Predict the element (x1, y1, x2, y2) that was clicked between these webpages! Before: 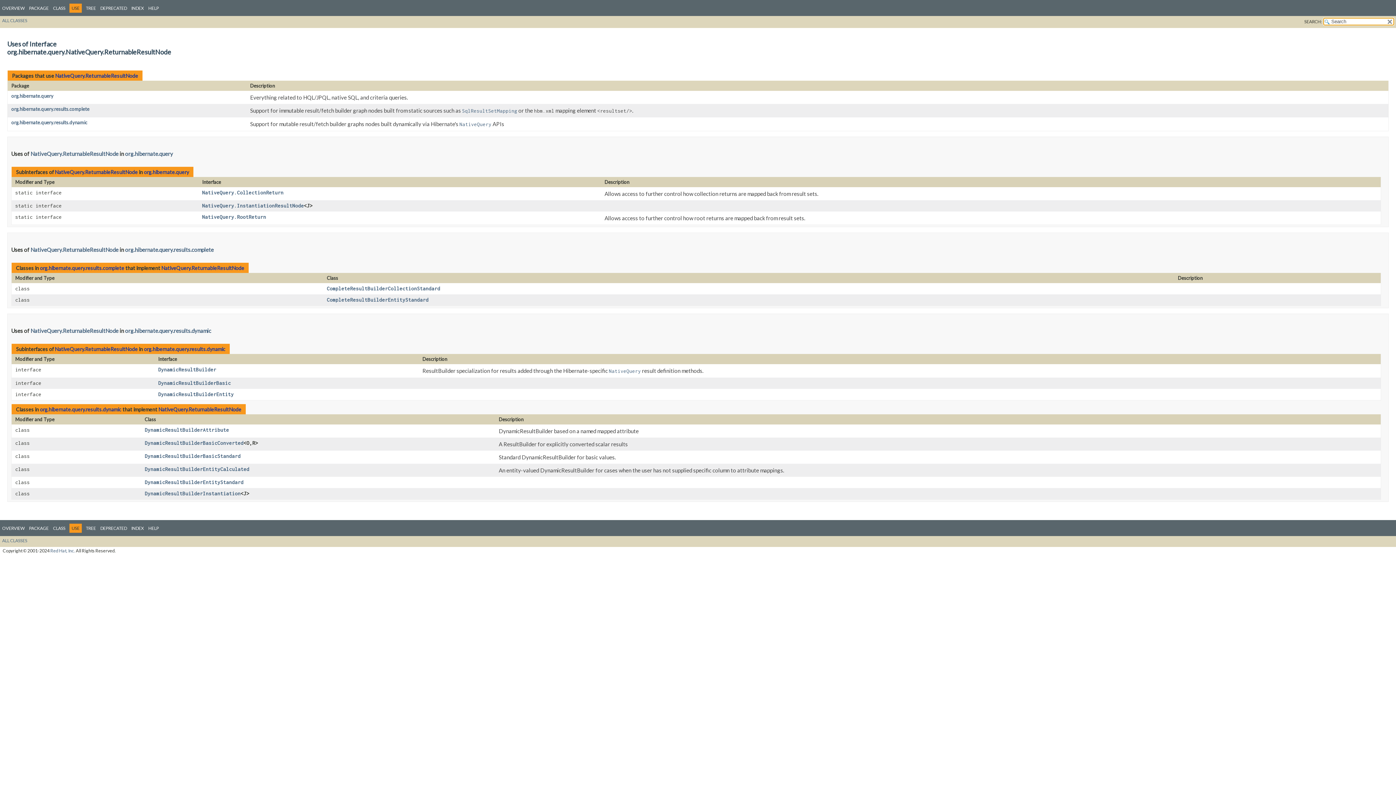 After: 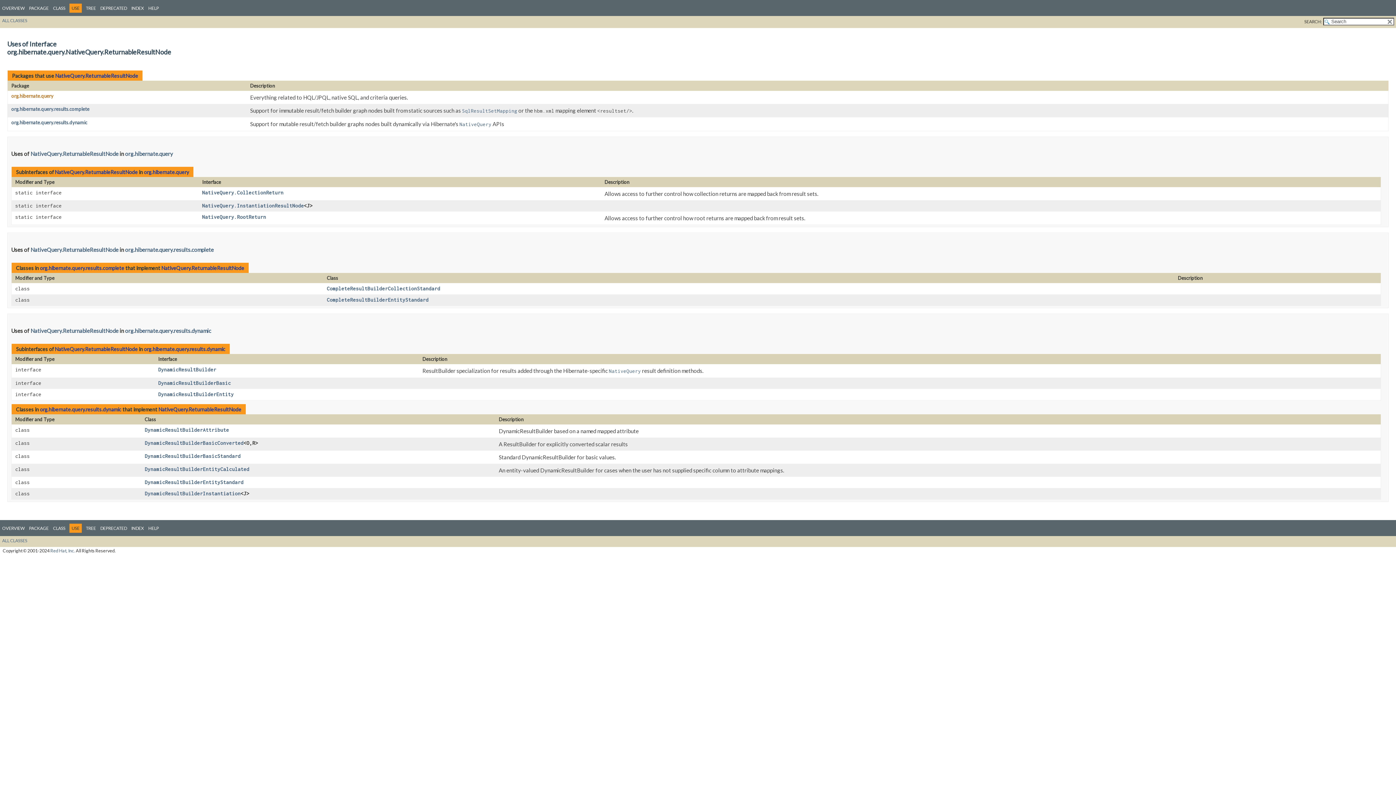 Action: bbox: (11, 93, 53, 98) label: org.hibernate.query